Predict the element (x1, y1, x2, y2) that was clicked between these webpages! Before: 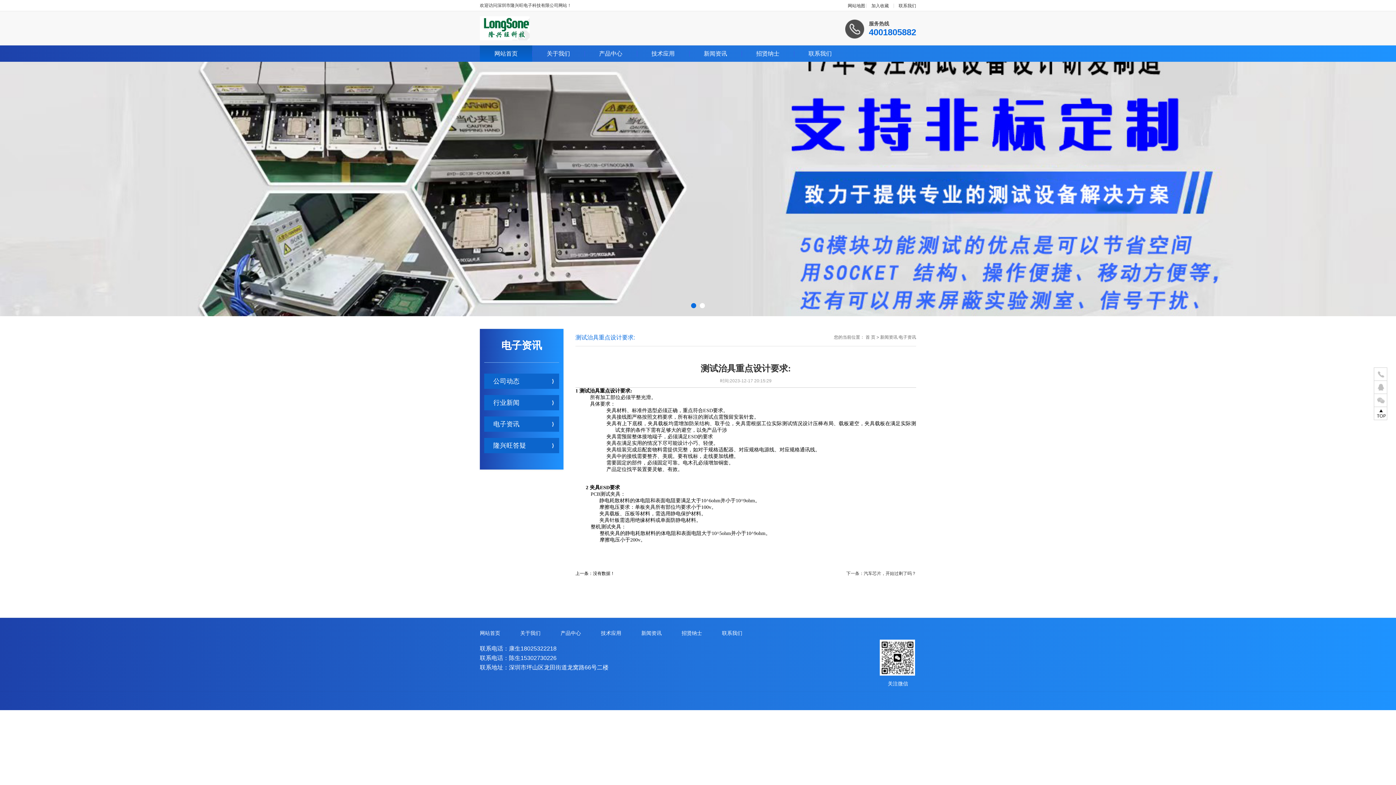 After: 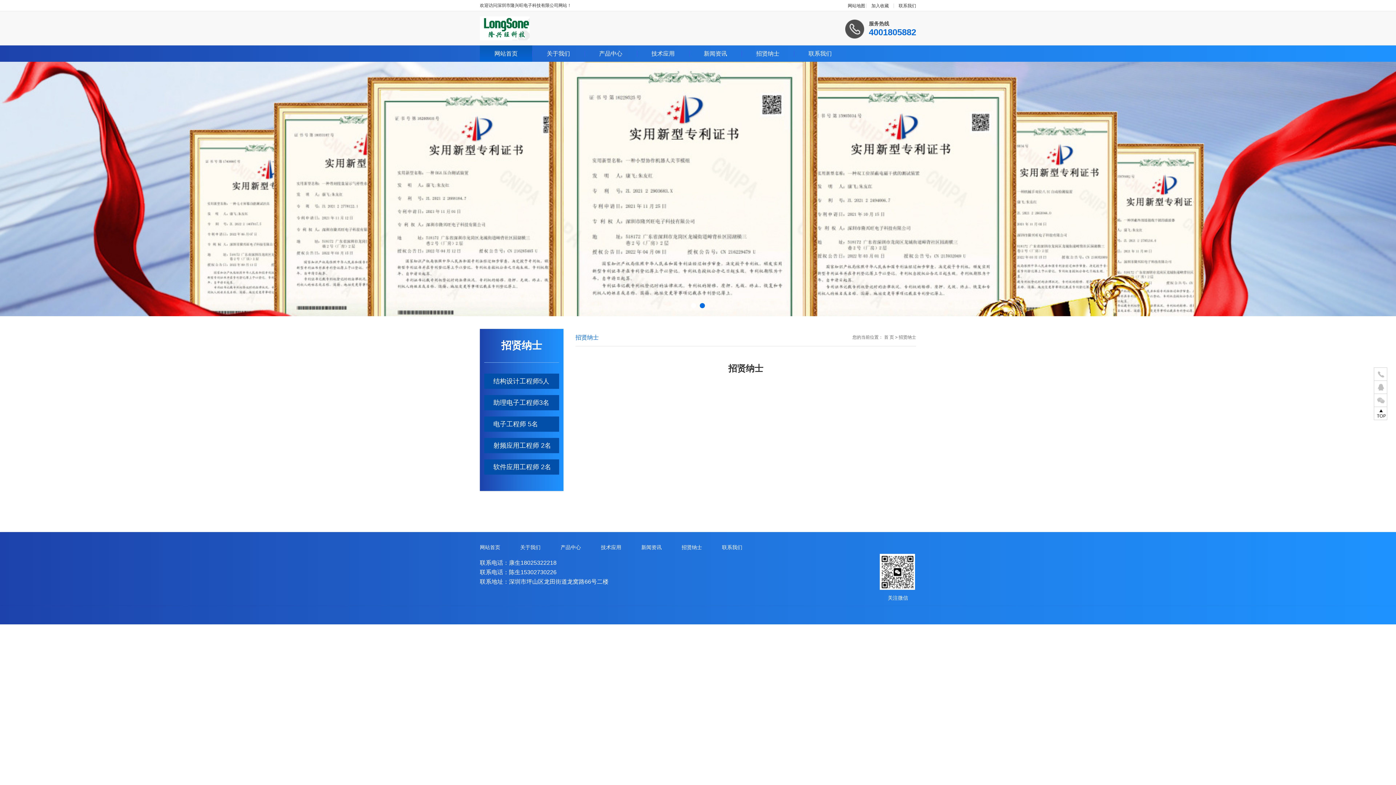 Action: label: 招贤纳士 bbox: (681, 630, 702, 636)